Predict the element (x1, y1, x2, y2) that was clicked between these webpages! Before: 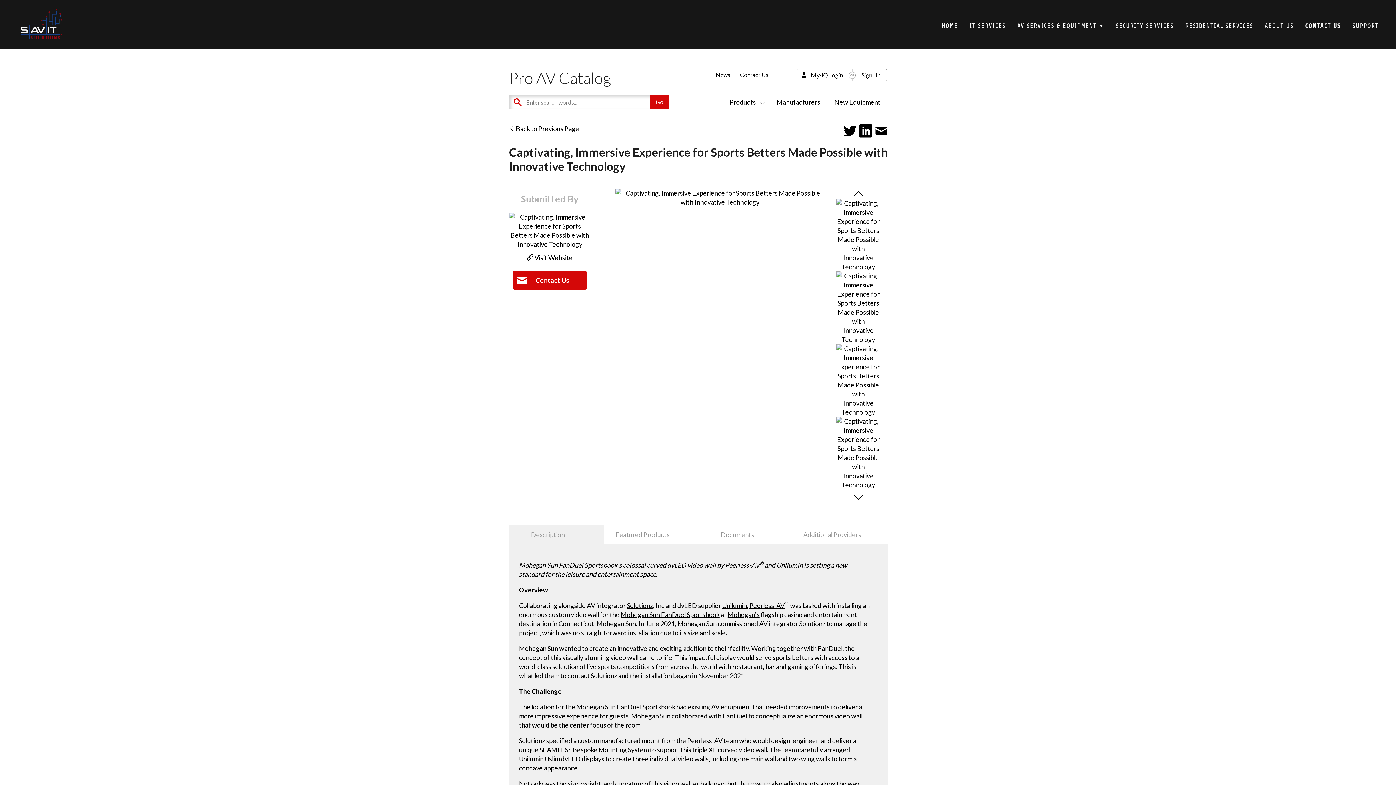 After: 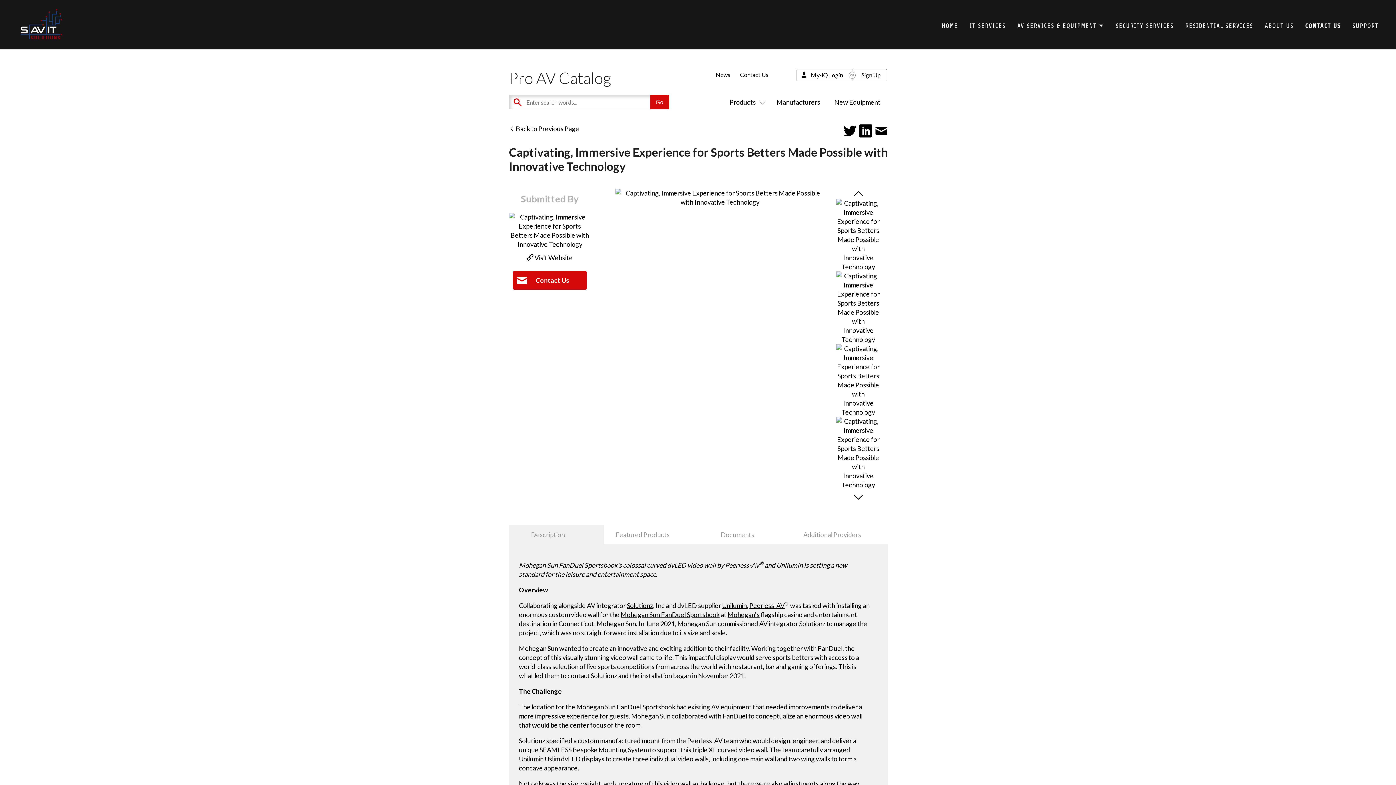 Action: label:  Back to Previous Page bbox: (509, 124, 579, 132)